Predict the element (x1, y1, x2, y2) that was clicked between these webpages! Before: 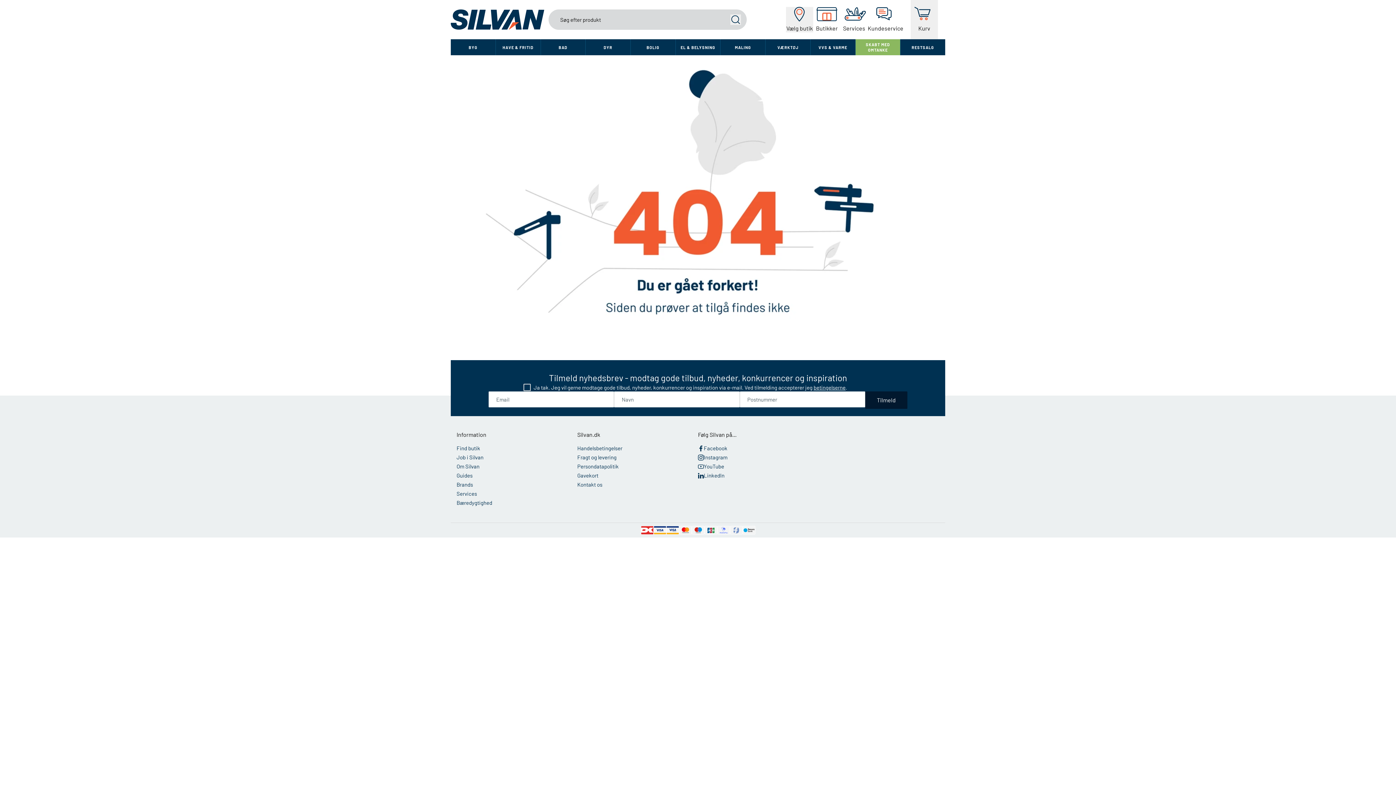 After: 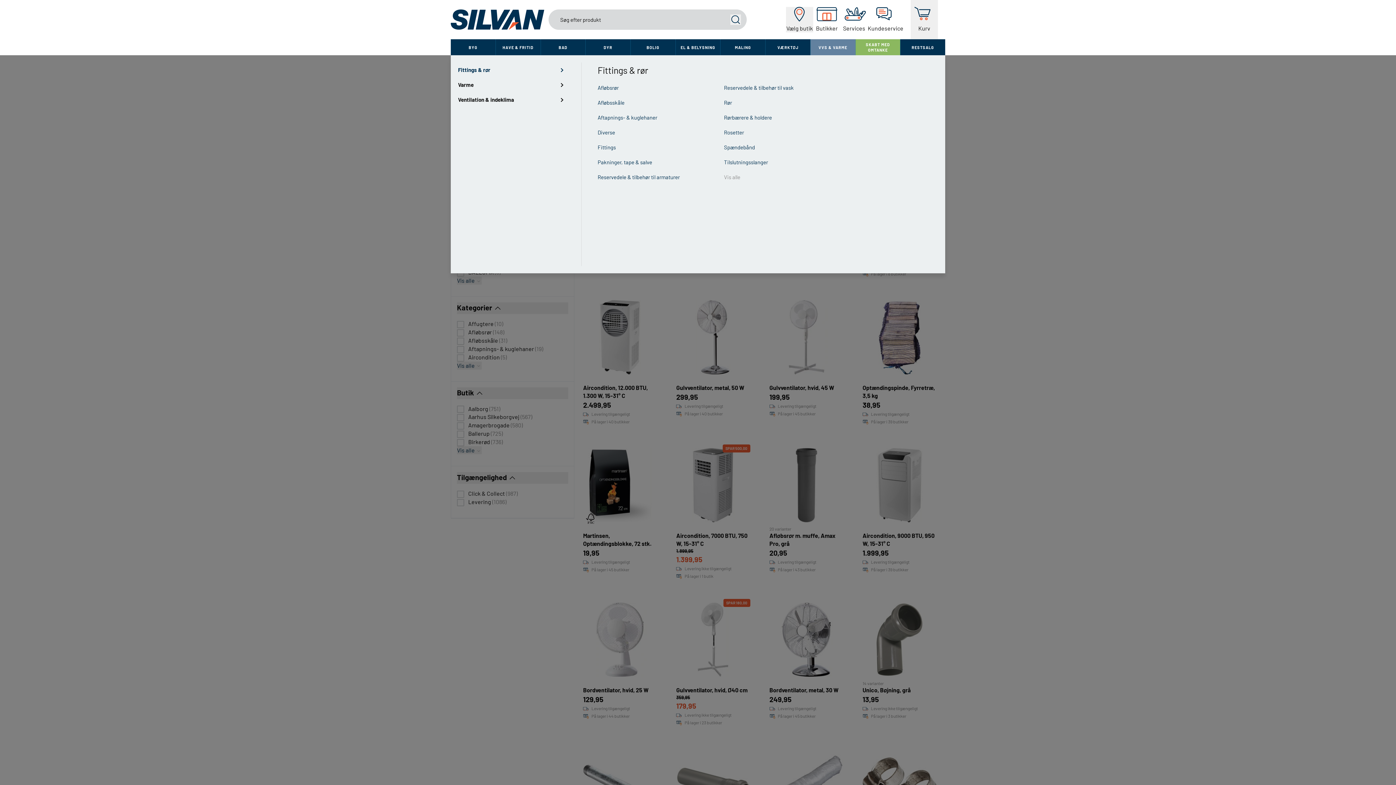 Action: label: VVS & VARME bbox: (810, 39, 855, 55)